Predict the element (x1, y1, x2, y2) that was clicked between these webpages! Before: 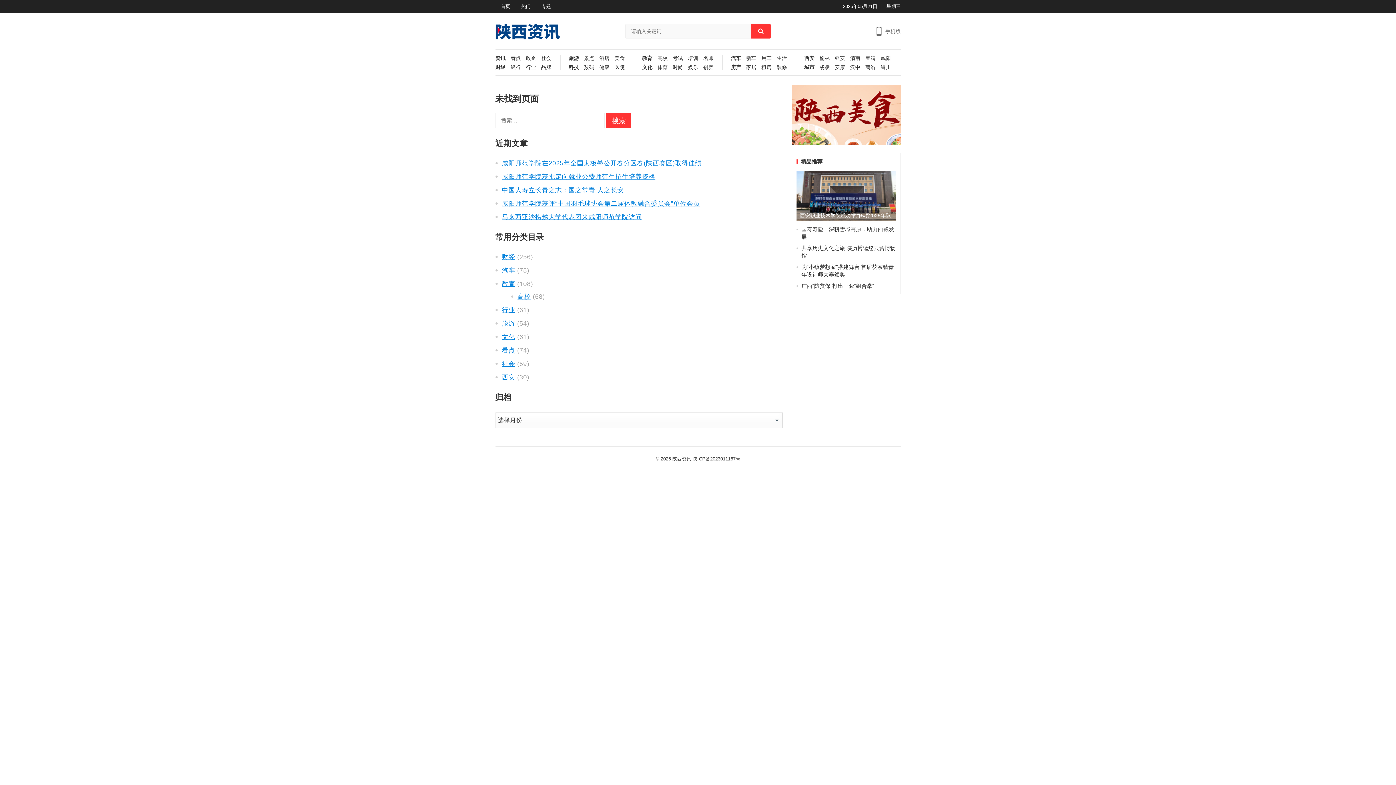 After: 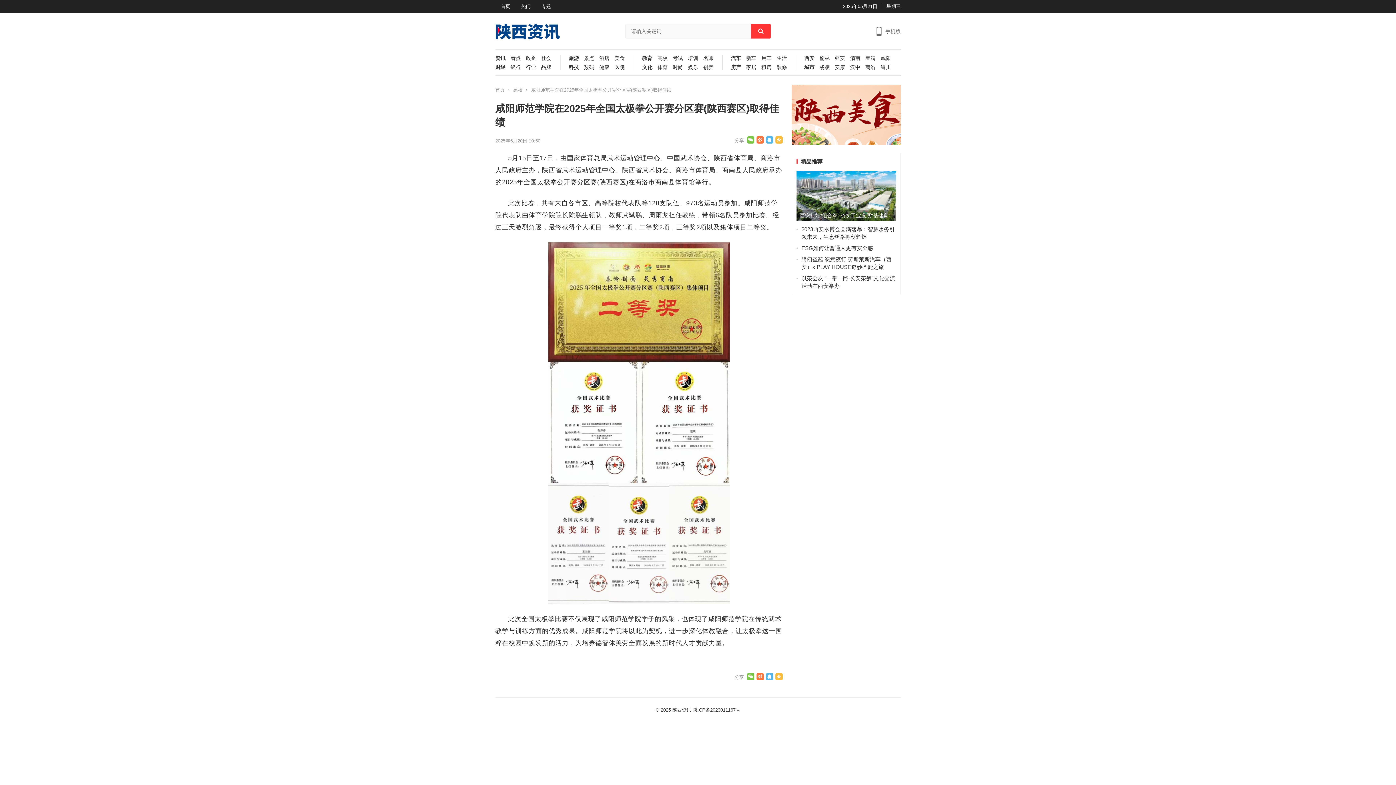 Action: bbox: (502, 159, 701, 166) label: 咸阳师范学院在2025年全国太极拳公开赛分区赛(陕西赛区)取得佳绩